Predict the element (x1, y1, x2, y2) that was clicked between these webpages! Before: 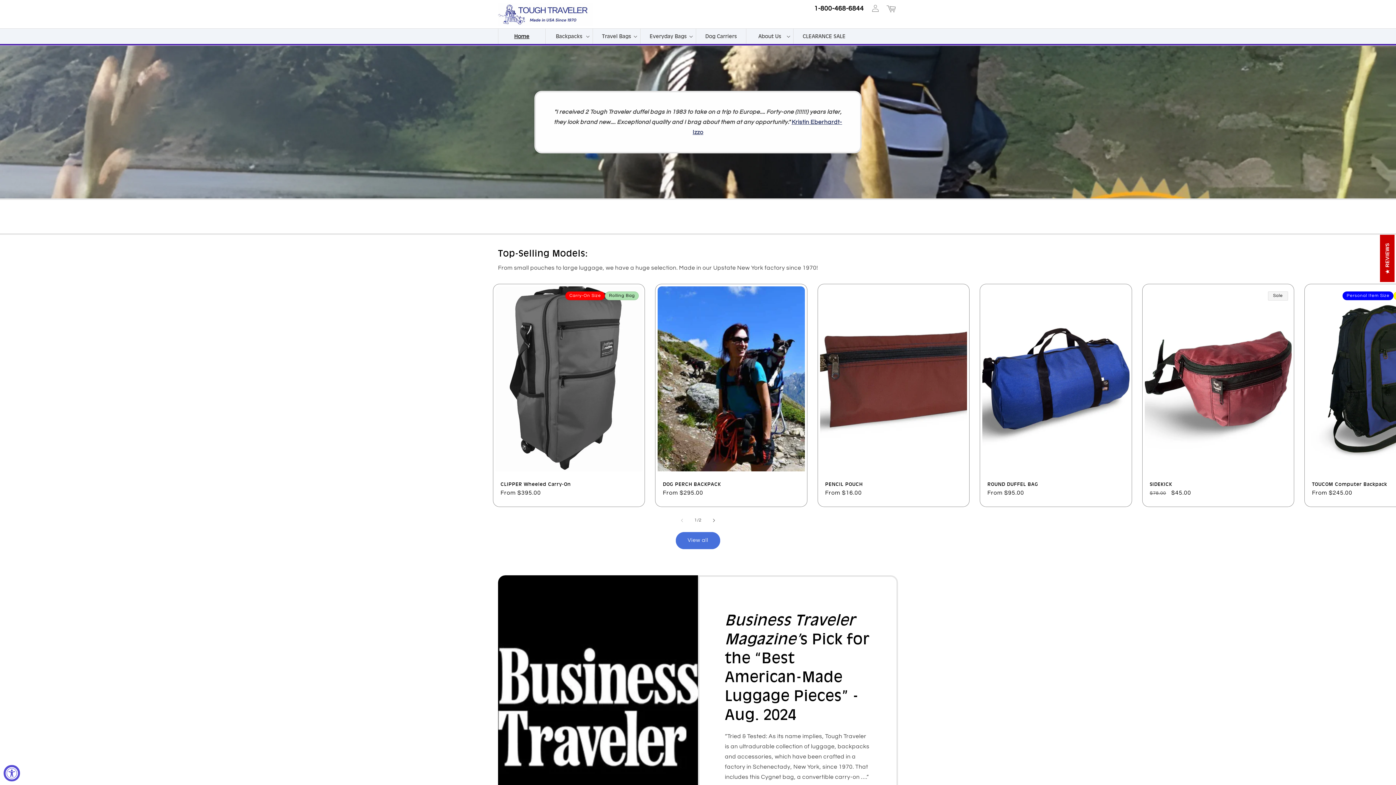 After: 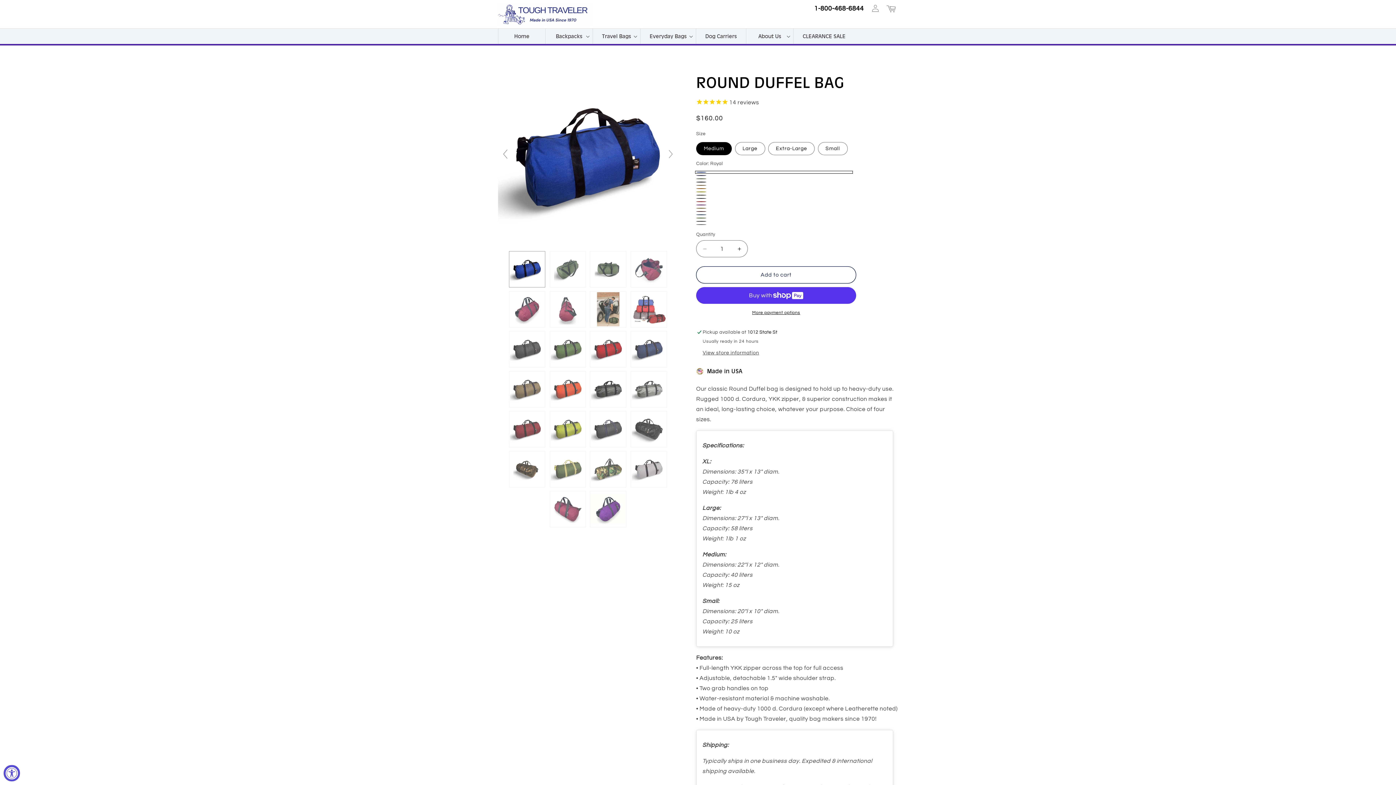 Action: bbox: (987, 481, 1124, 487) label: ROUND DUFFEL BAG